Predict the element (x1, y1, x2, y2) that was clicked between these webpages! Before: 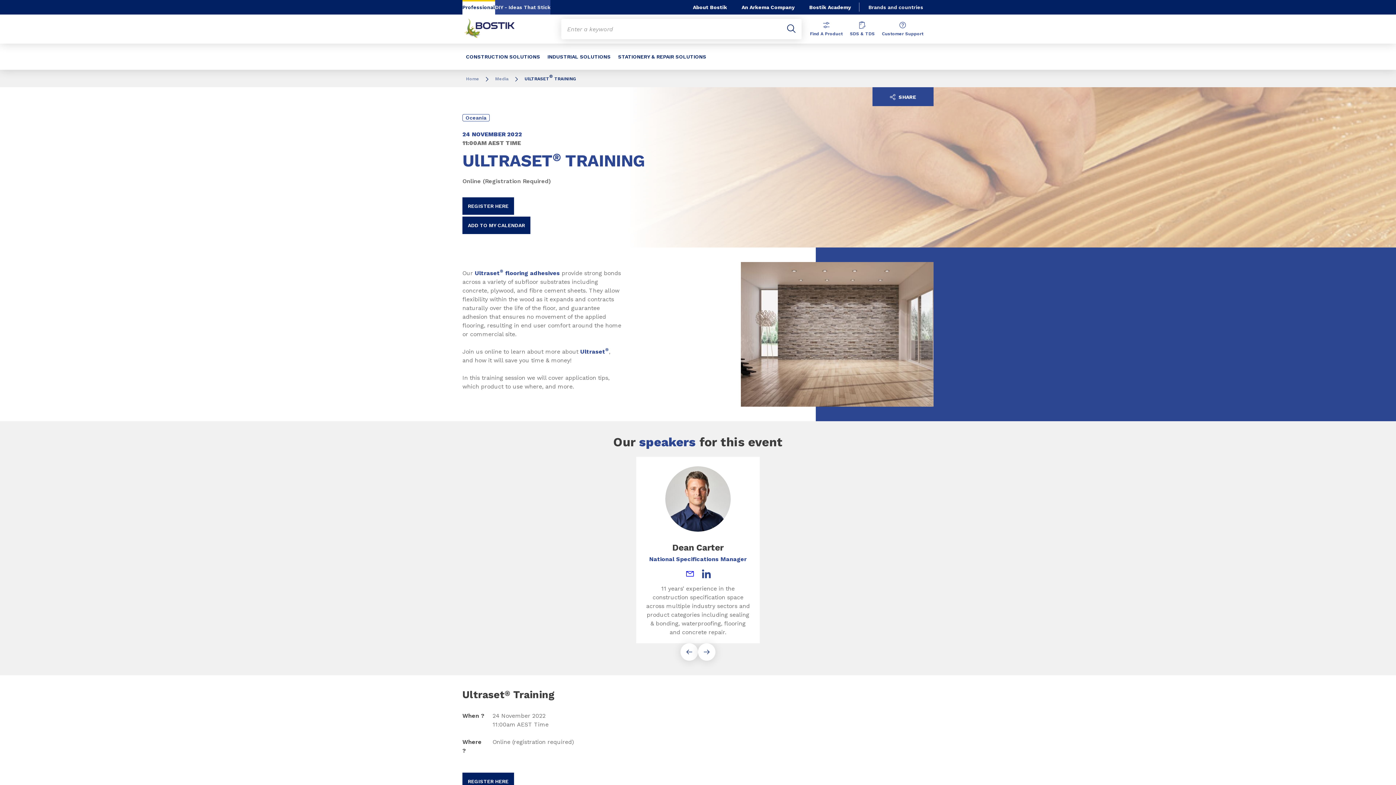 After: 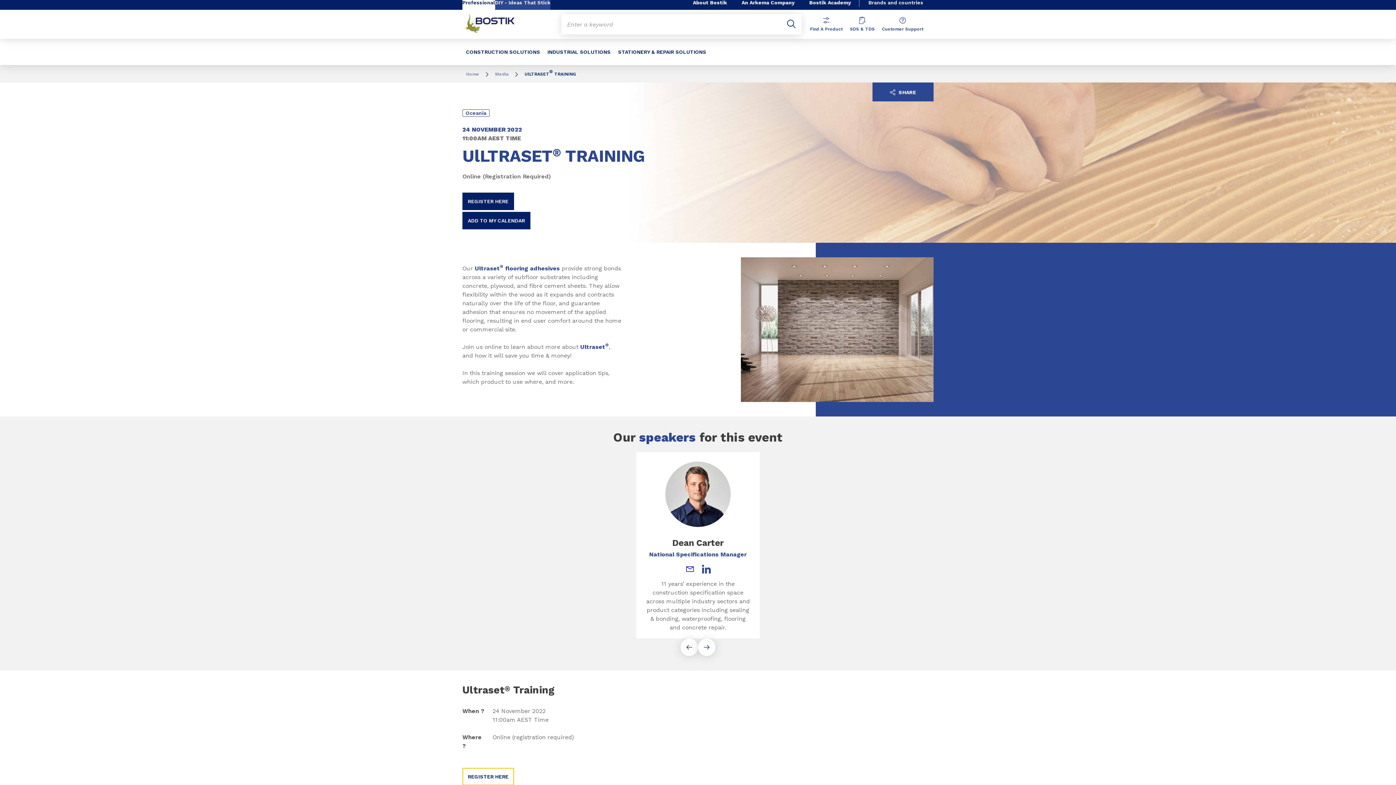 Action: label: REGISTER HERE bbox: (462, 772, 514, 790)